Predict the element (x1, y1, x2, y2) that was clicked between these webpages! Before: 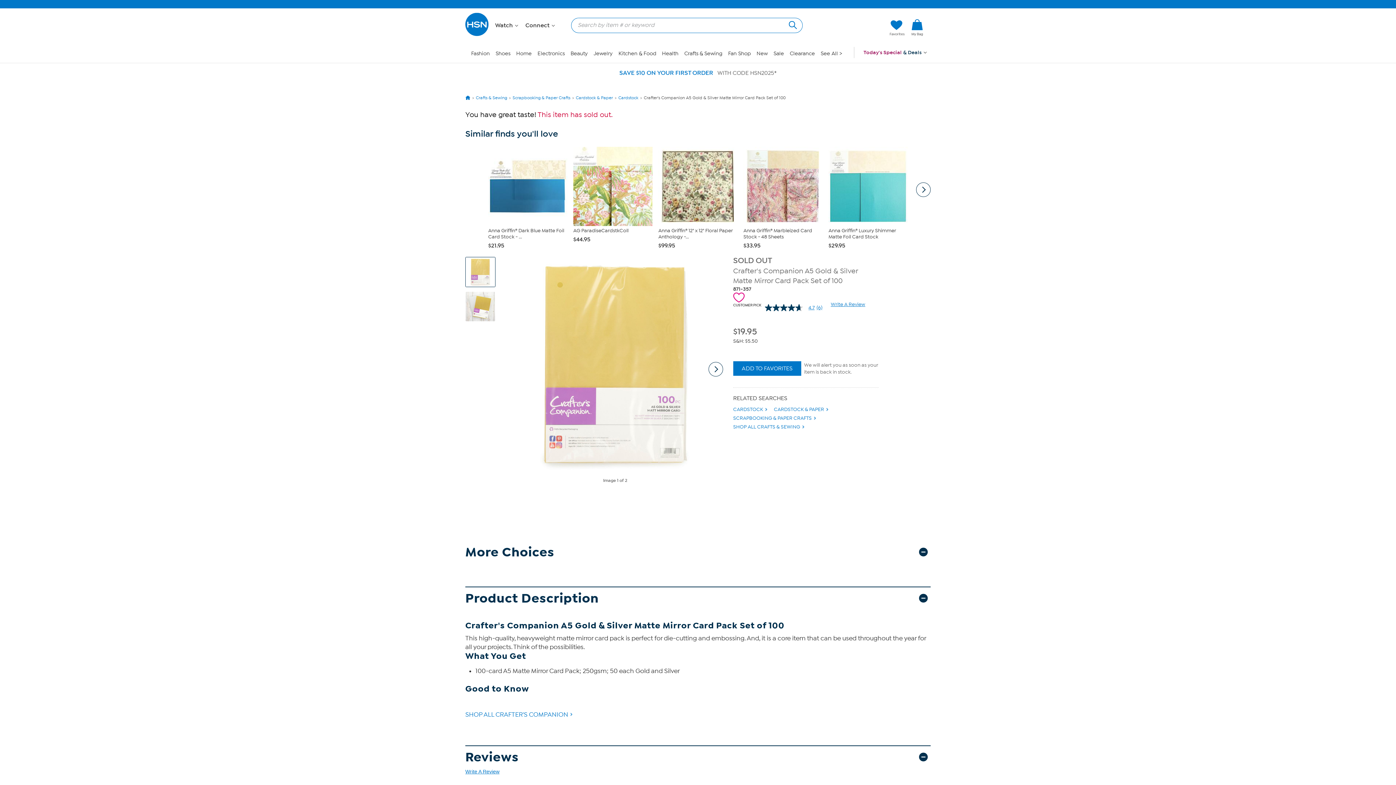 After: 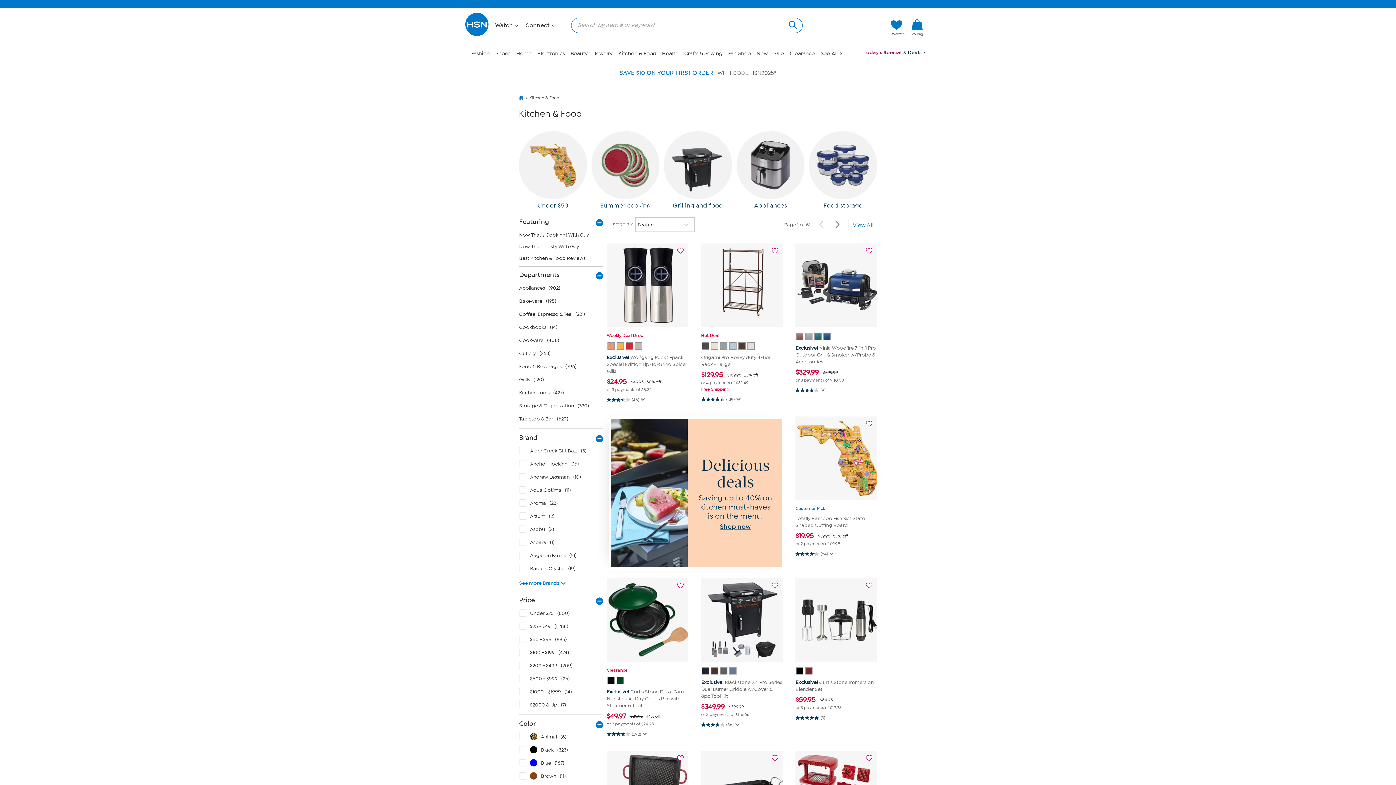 Action: label: Kitchen & Food bbox: (618, 50, 656, 56)